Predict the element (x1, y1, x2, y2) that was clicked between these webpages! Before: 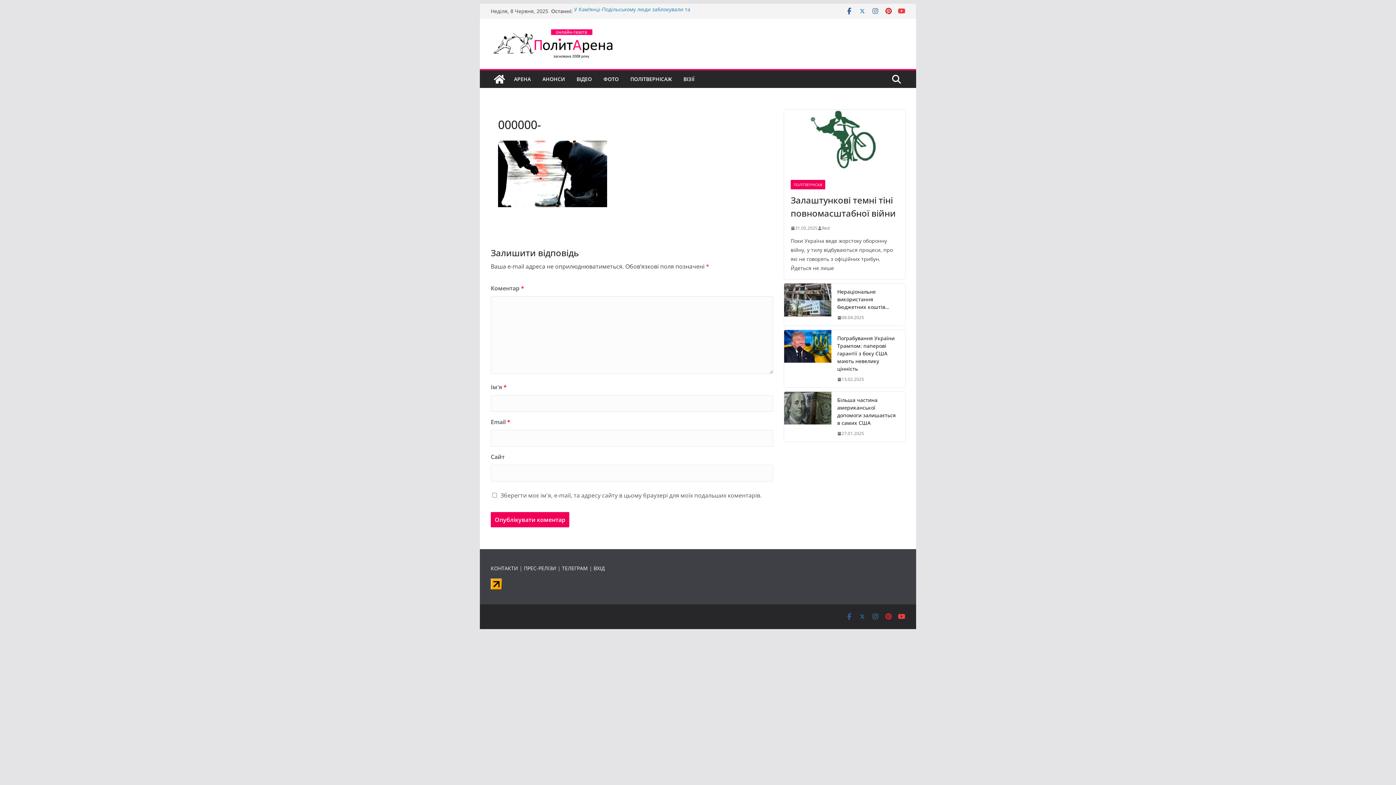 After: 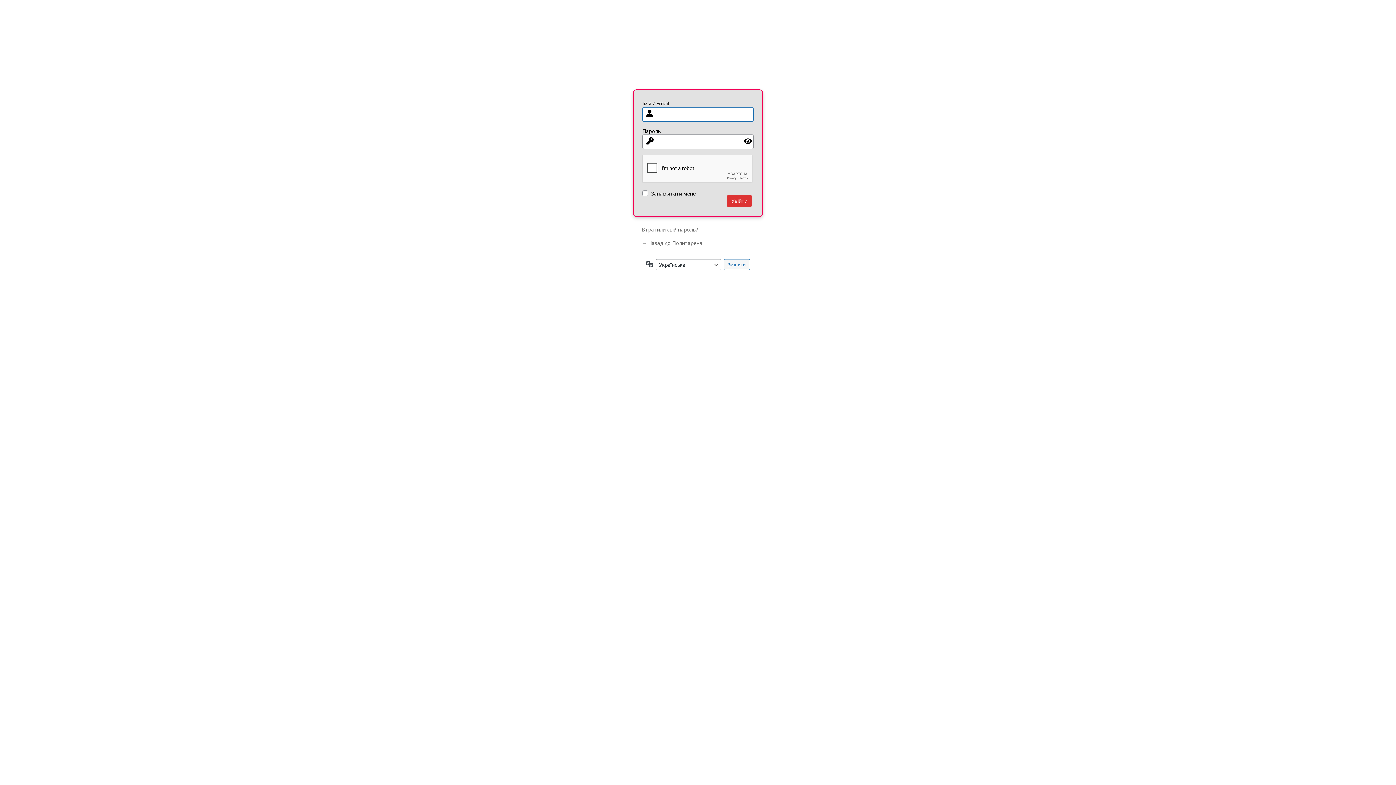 Action: bbox: (593, 565, 605, 572) label: ВХІД